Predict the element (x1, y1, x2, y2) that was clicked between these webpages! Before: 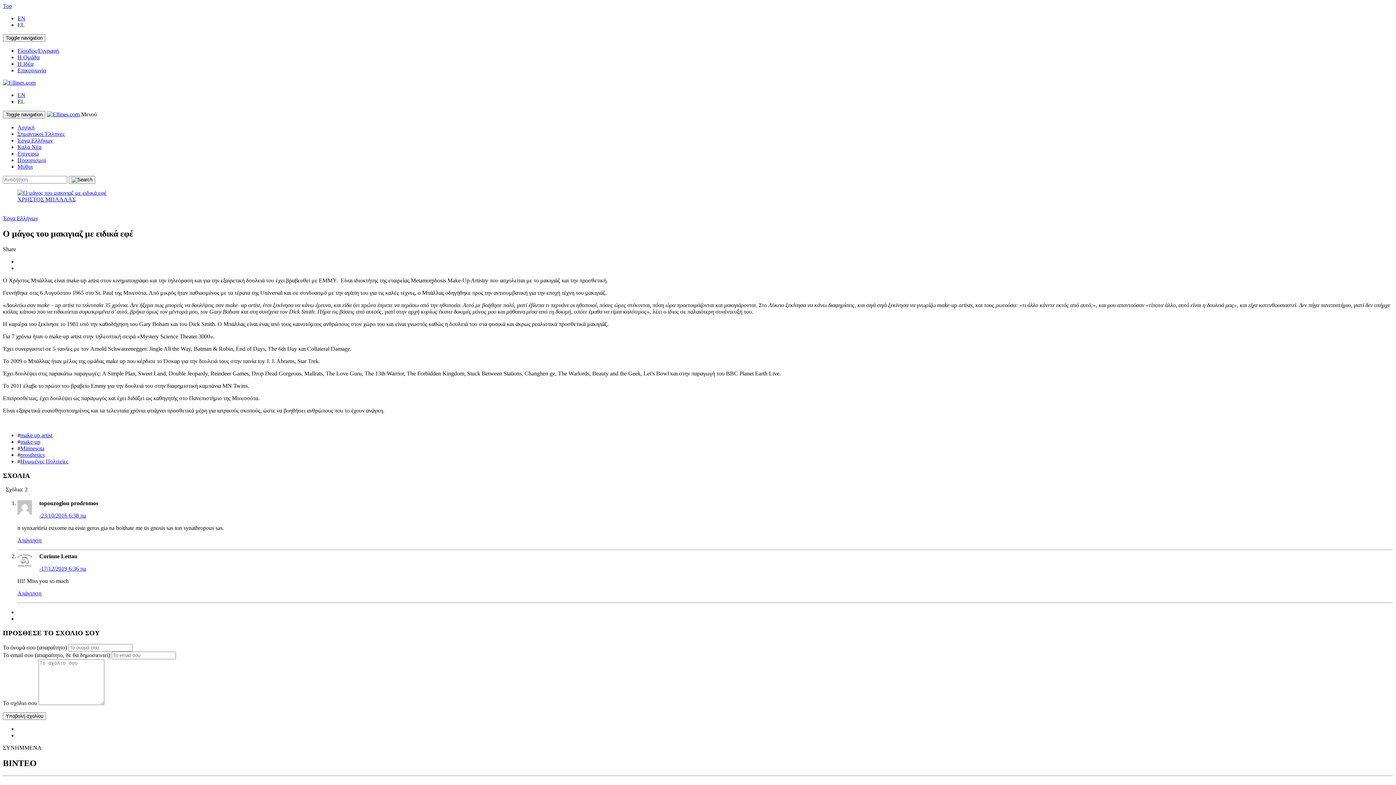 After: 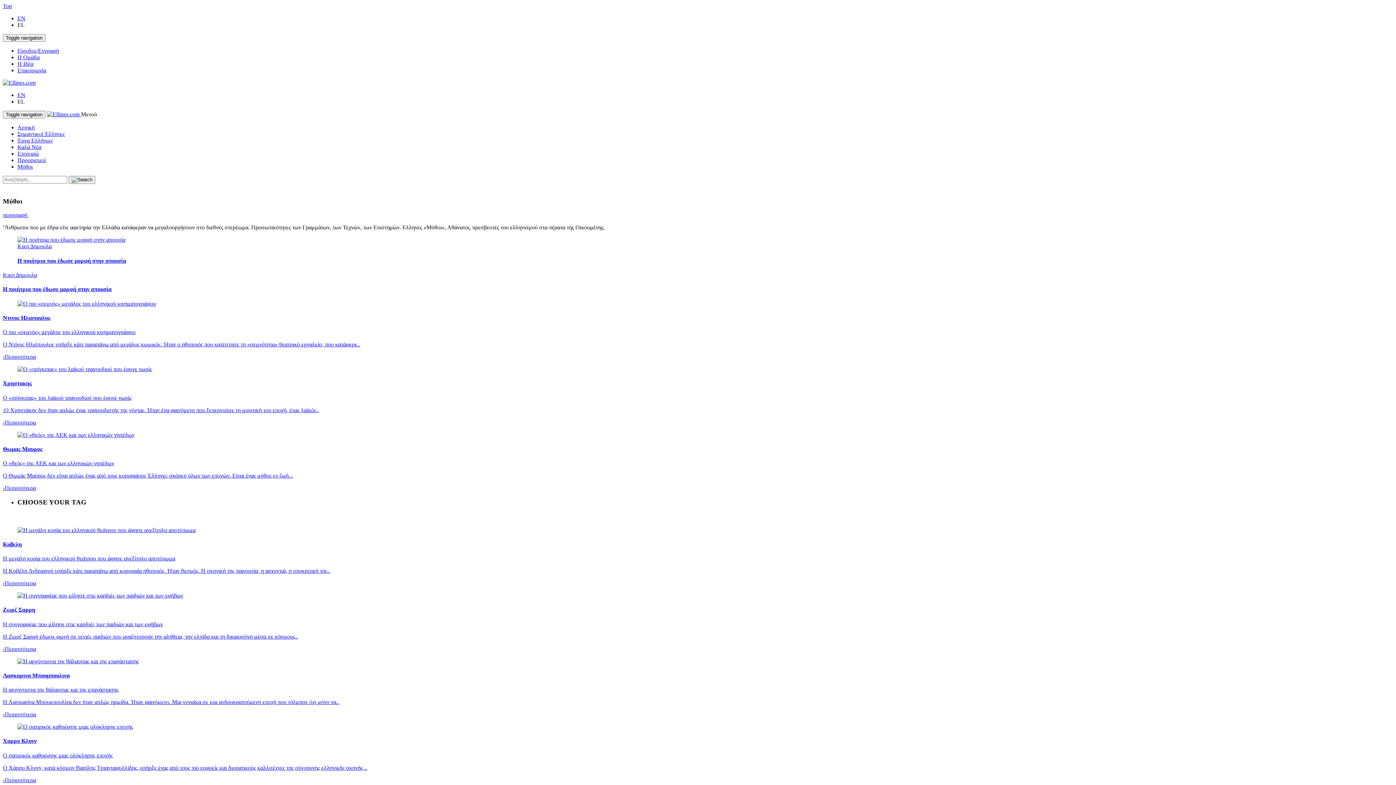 Action: label: Μύθοι bbox: (17, 163, 32, 169)